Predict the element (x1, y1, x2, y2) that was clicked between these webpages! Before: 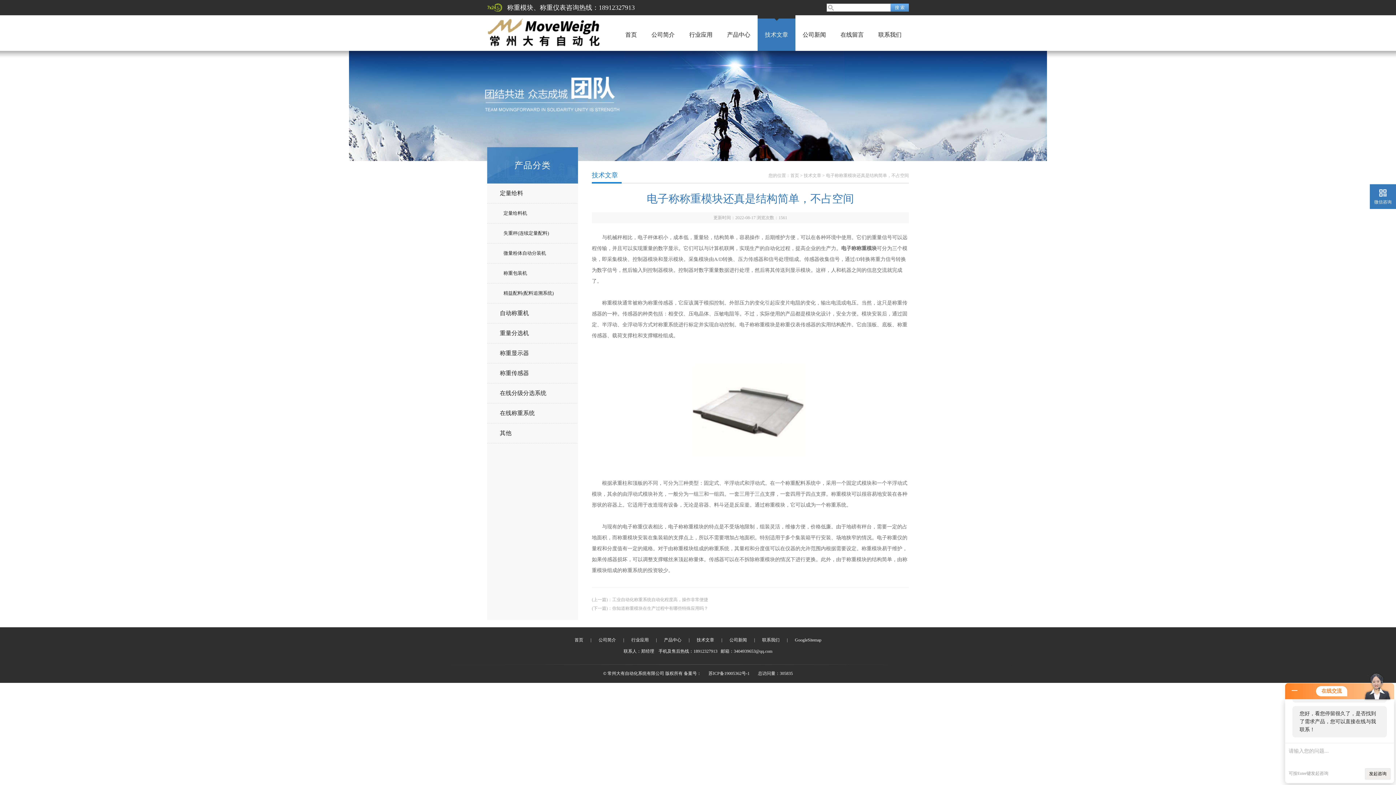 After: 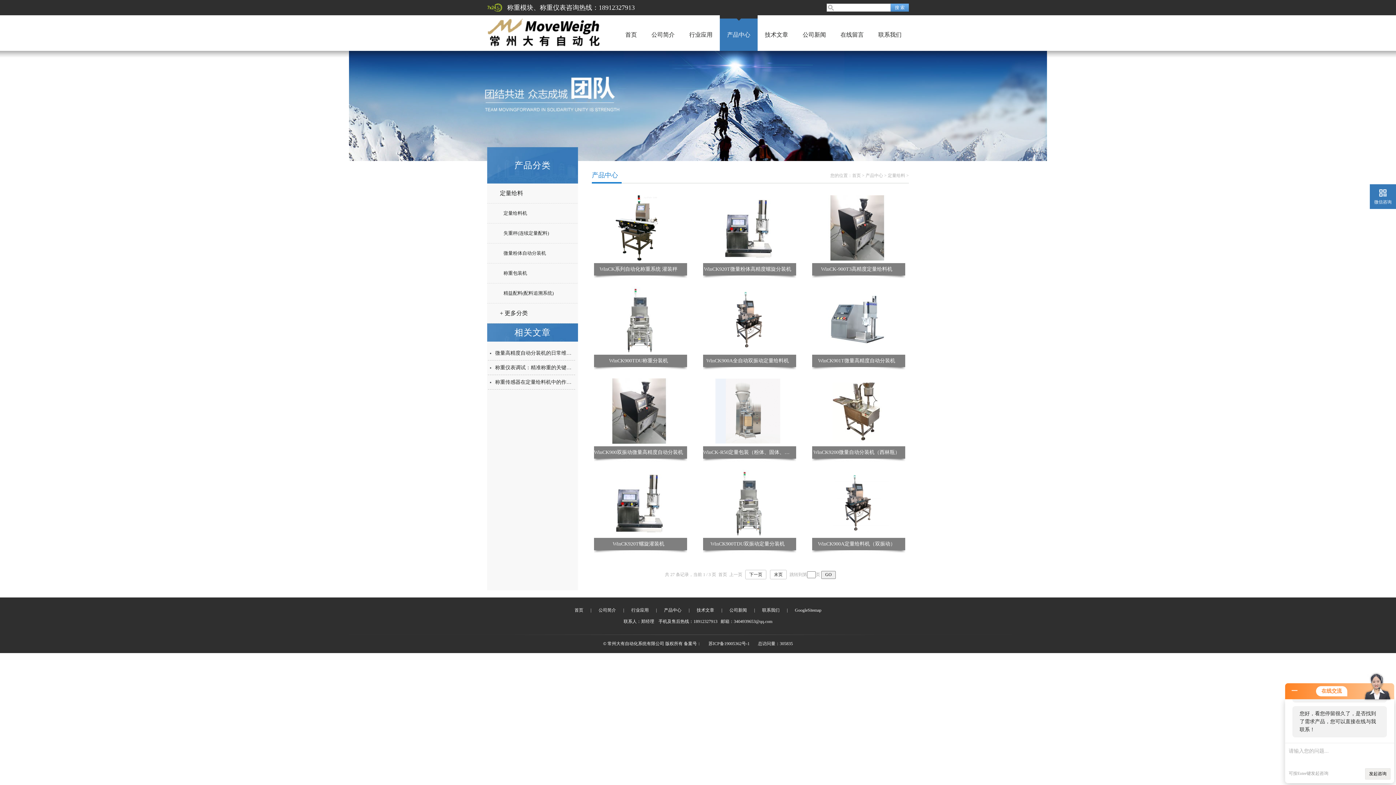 Action: label: 定量给料 bbox: (487, 184, 584, 202)